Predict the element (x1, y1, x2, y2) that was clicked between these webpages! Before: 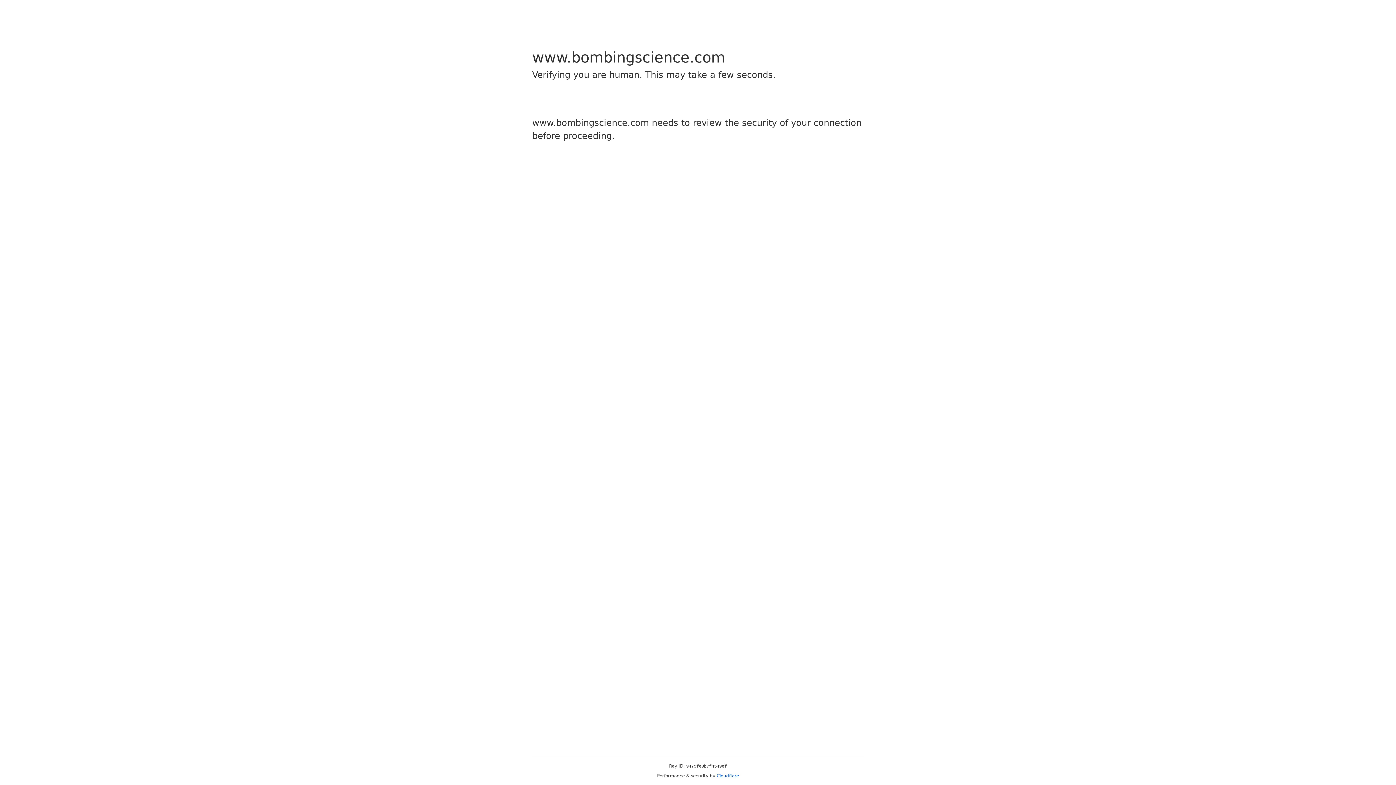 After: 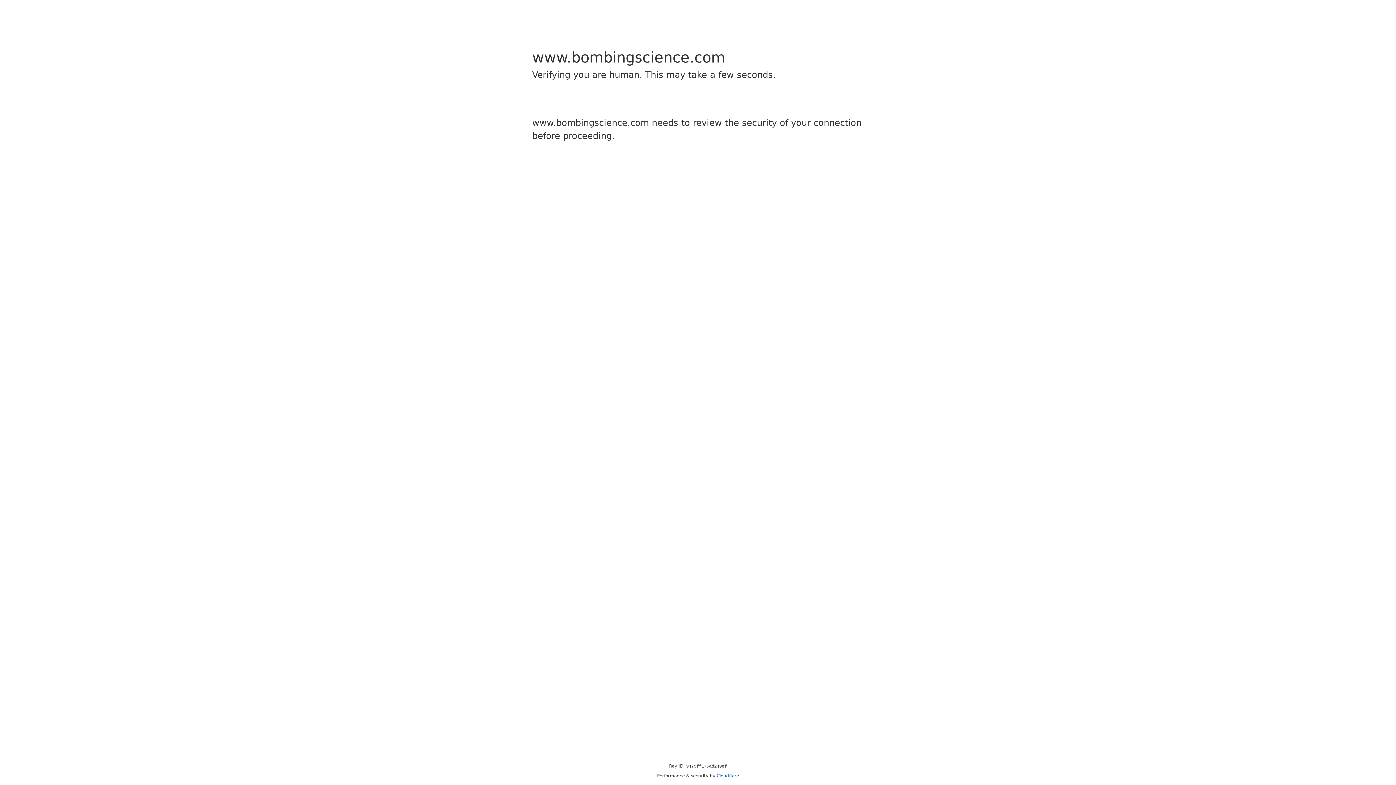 Action: bbox: (716, 773, 739, 778) label: Cloudflare